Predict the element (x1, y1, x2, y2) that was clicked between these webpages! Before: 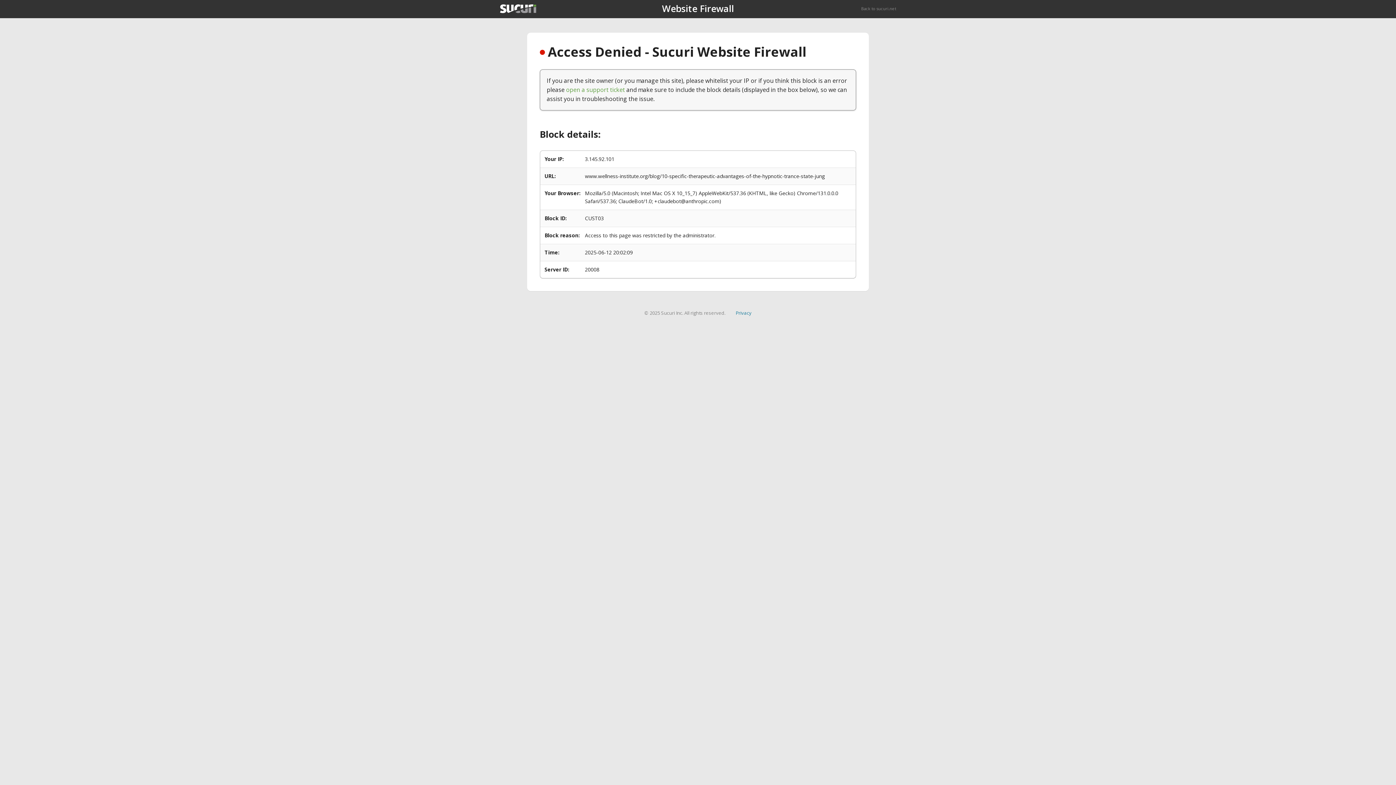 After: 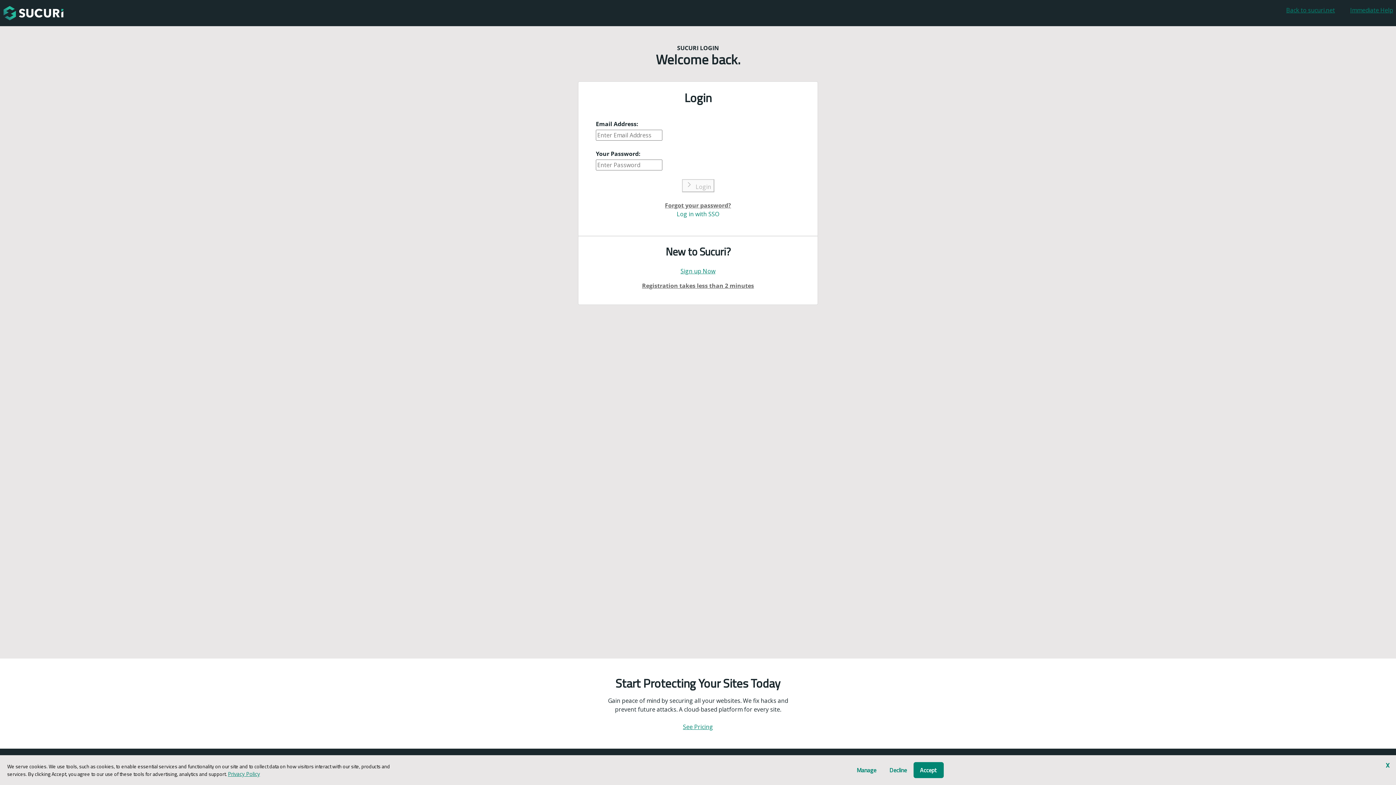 Action: label: open a support ticket bbox: (566, 85, 625, 93)